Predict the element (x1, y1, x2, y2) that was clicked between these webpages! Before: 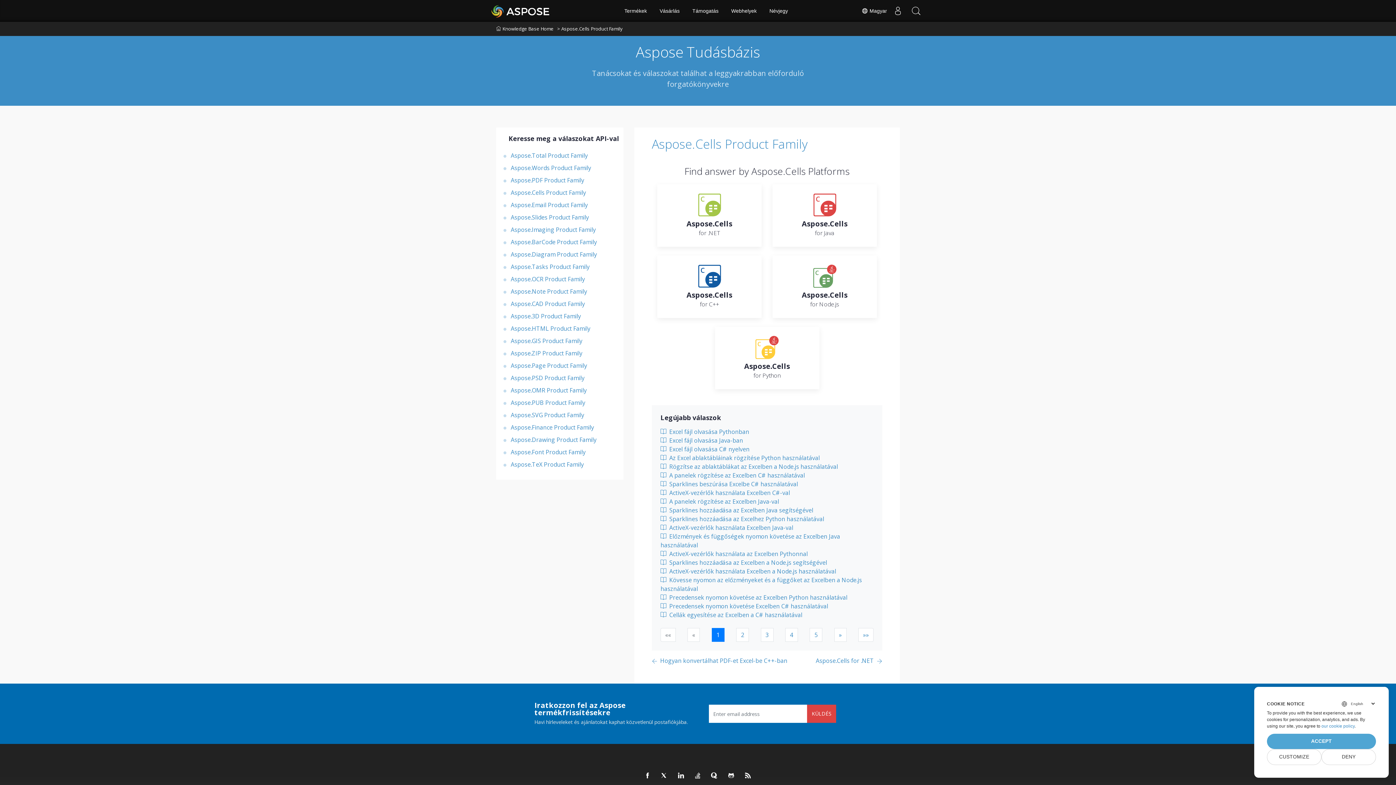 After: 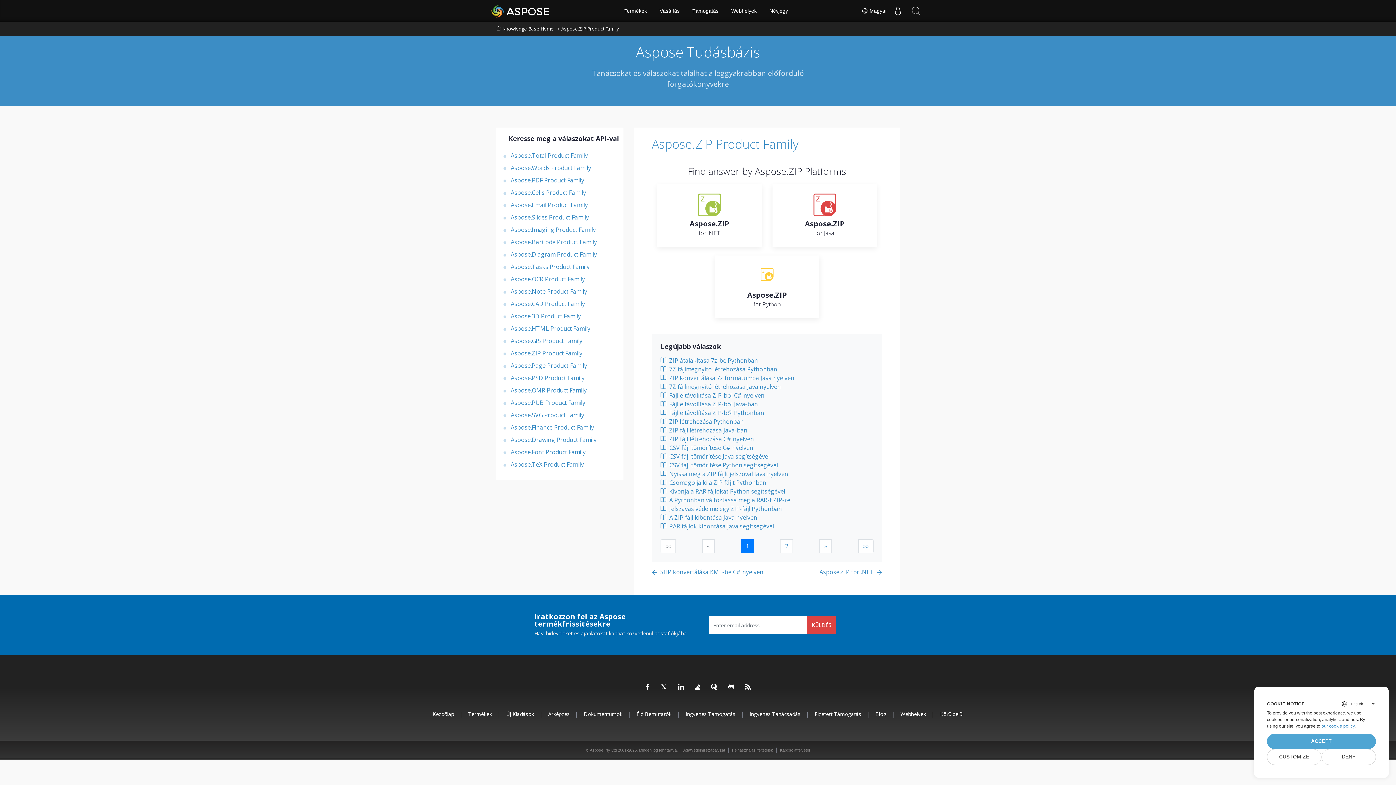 Action: bbox: (510, 349, 620, 357) label: Aspose.ZIP Product Family